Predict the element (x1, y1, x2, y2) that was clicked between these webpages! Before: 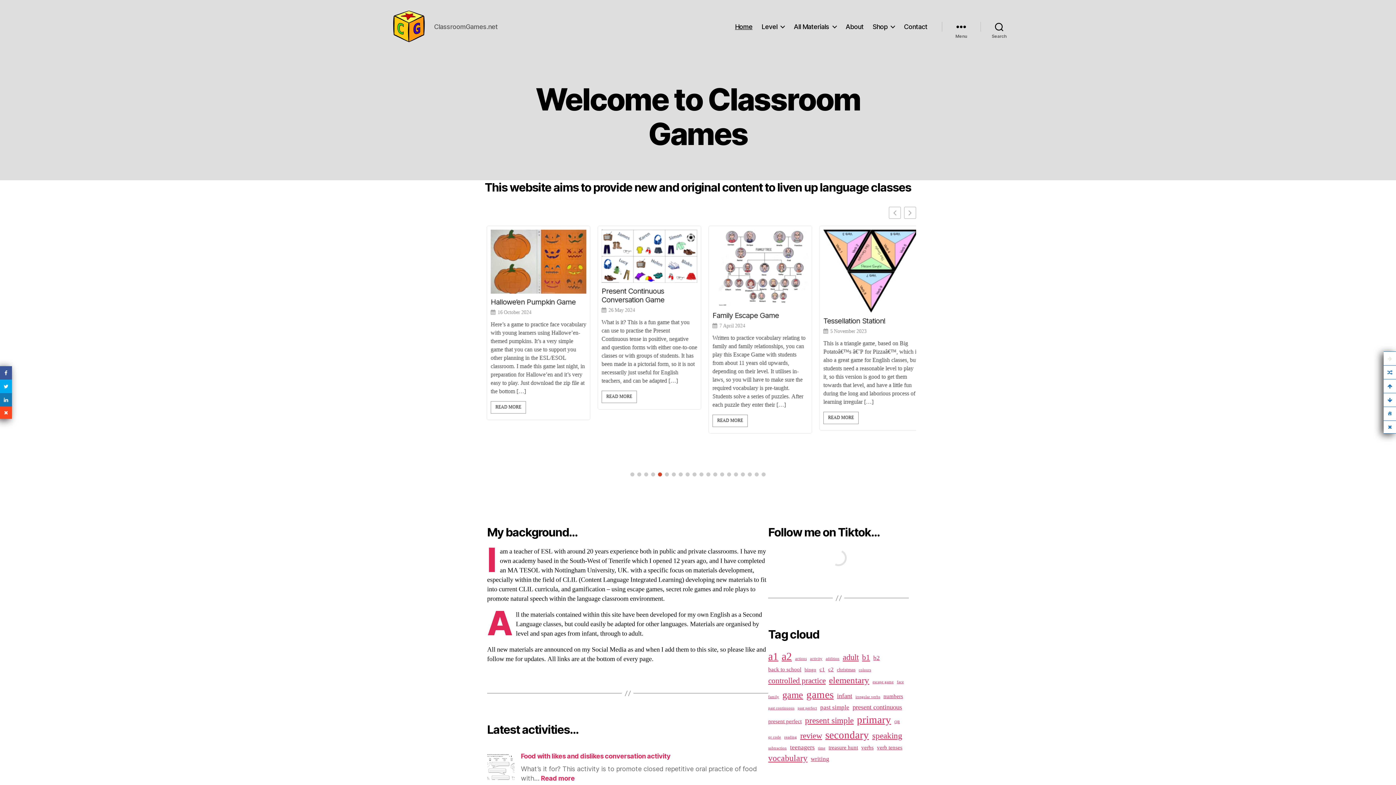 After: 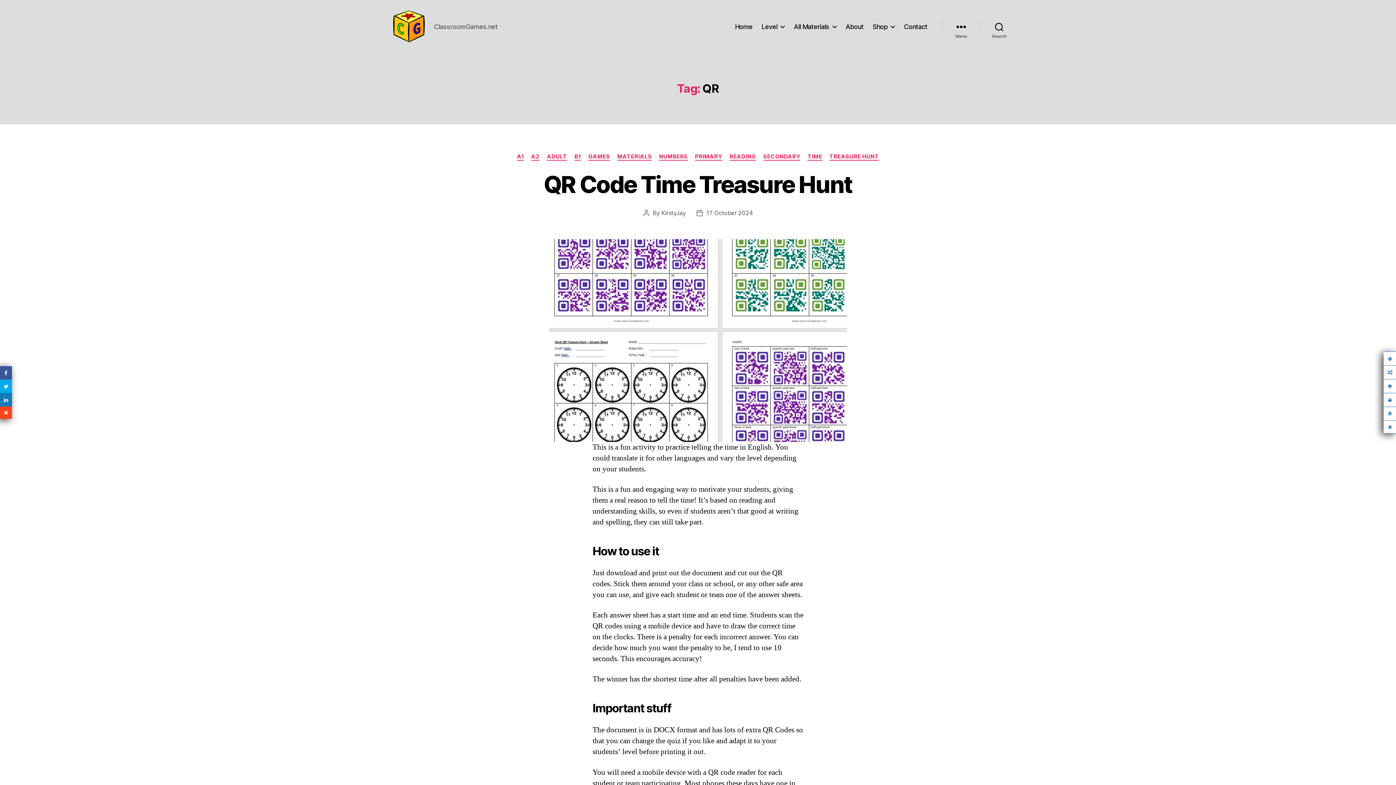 Action: bbox: (894, 719, 900, 725) label: QR (2 items)